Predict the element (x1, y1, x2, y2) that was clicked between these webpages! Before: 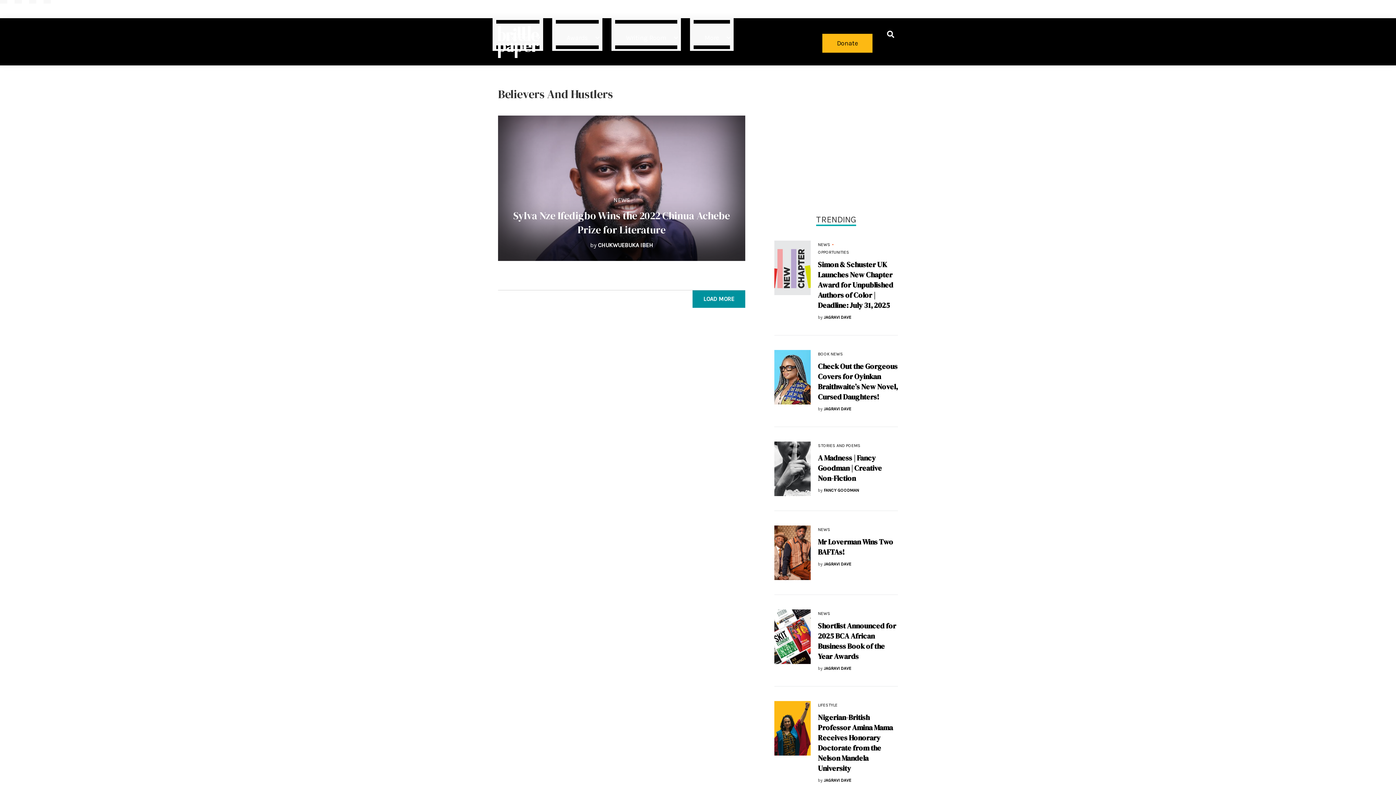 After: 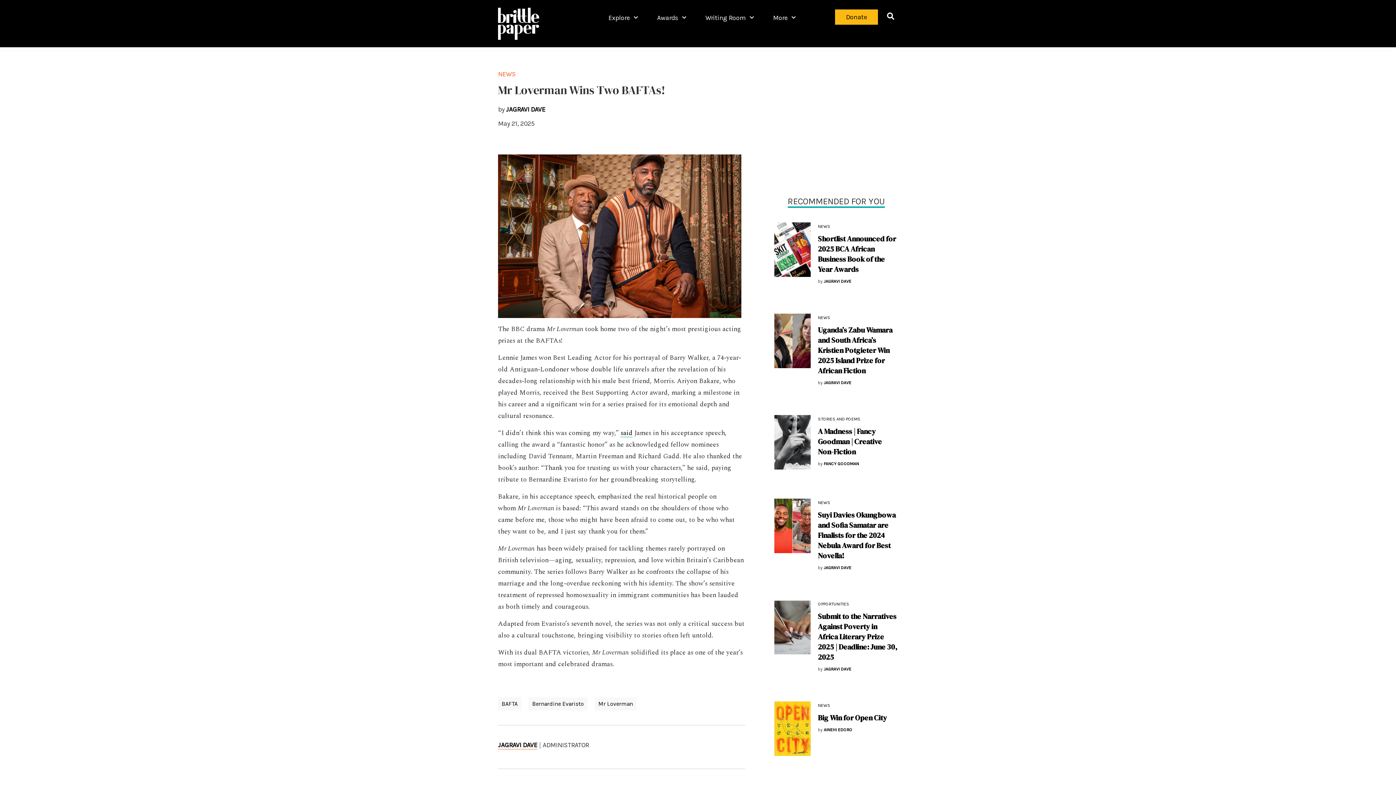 Action: bbox: (774, 526, 810, 533)